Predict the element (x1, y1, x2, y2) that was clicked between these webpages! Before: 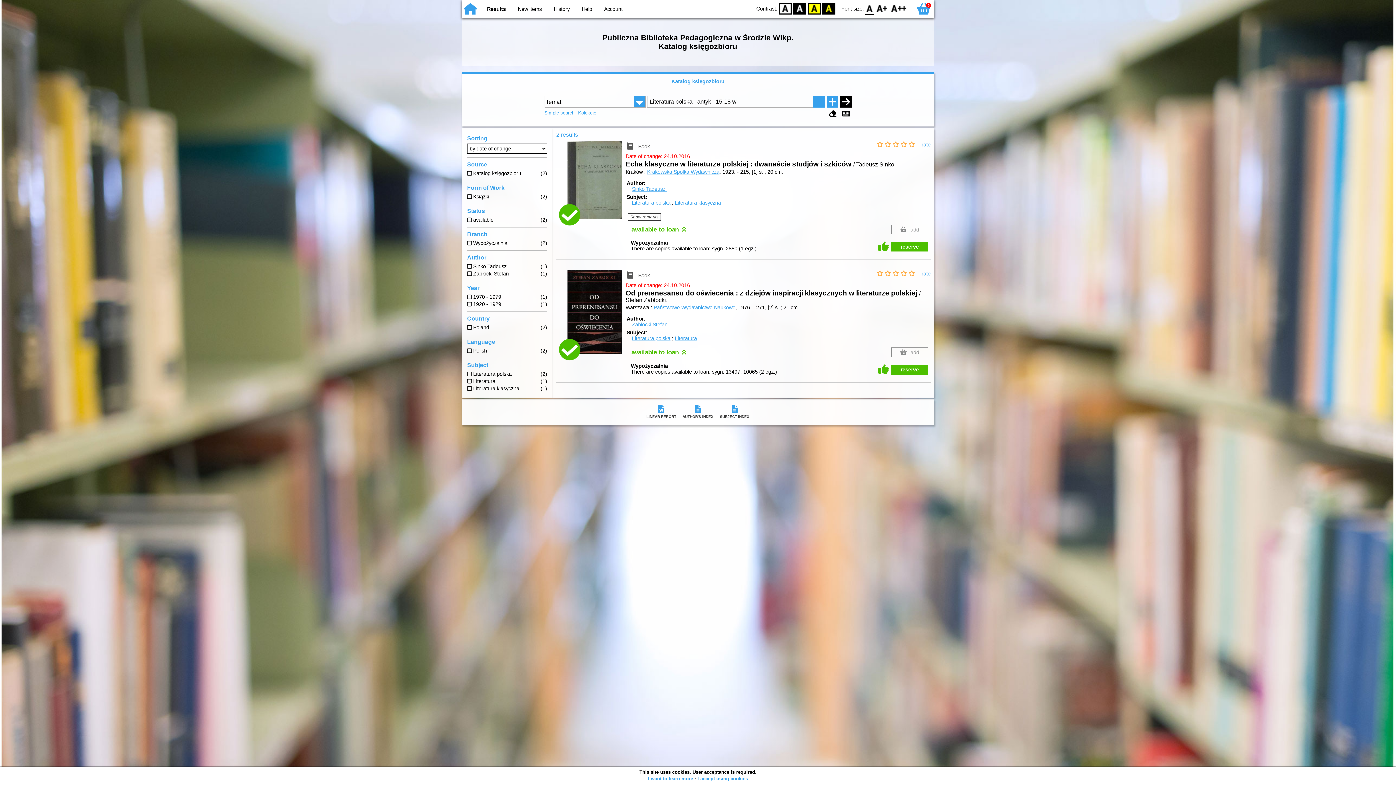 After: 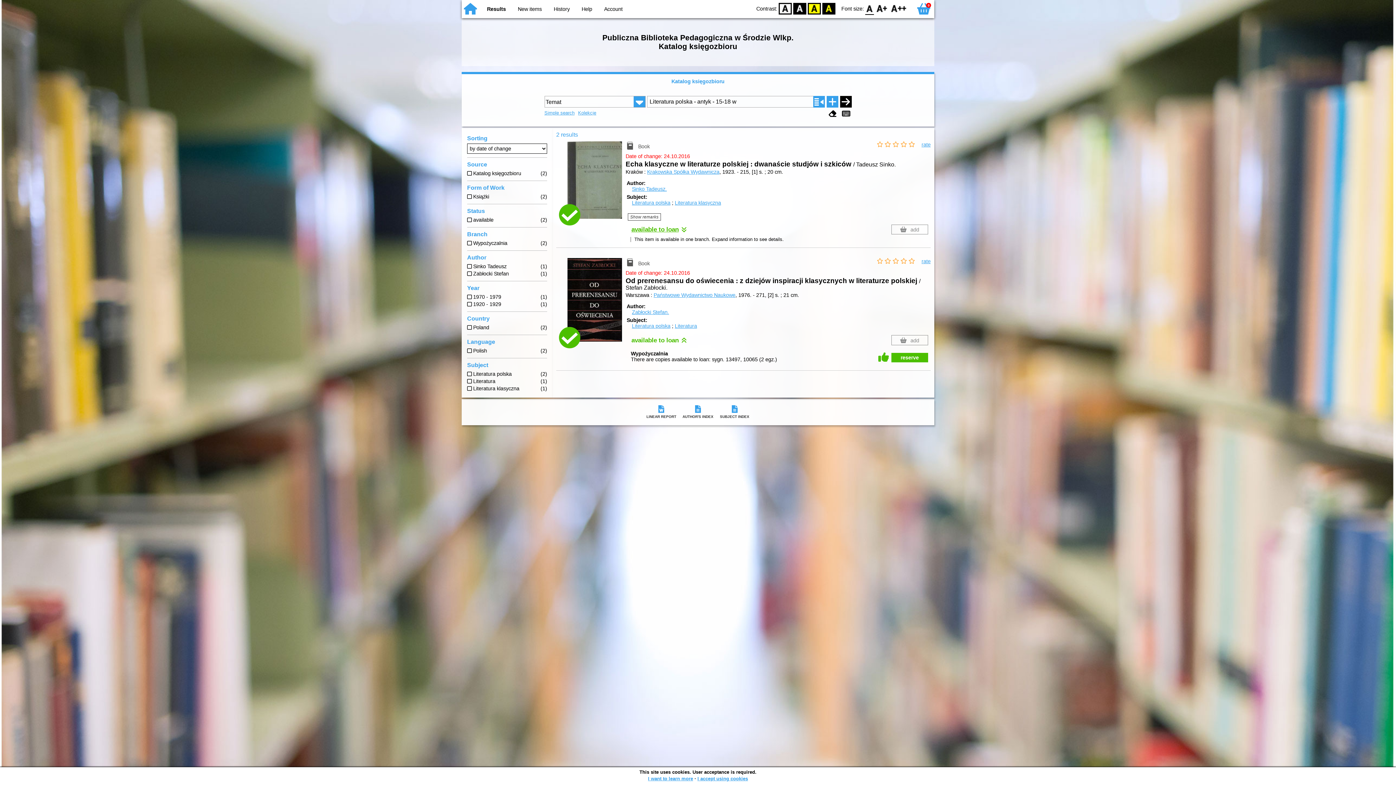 Action: bbox: (631, 225, 686, 233) label: available to loan 